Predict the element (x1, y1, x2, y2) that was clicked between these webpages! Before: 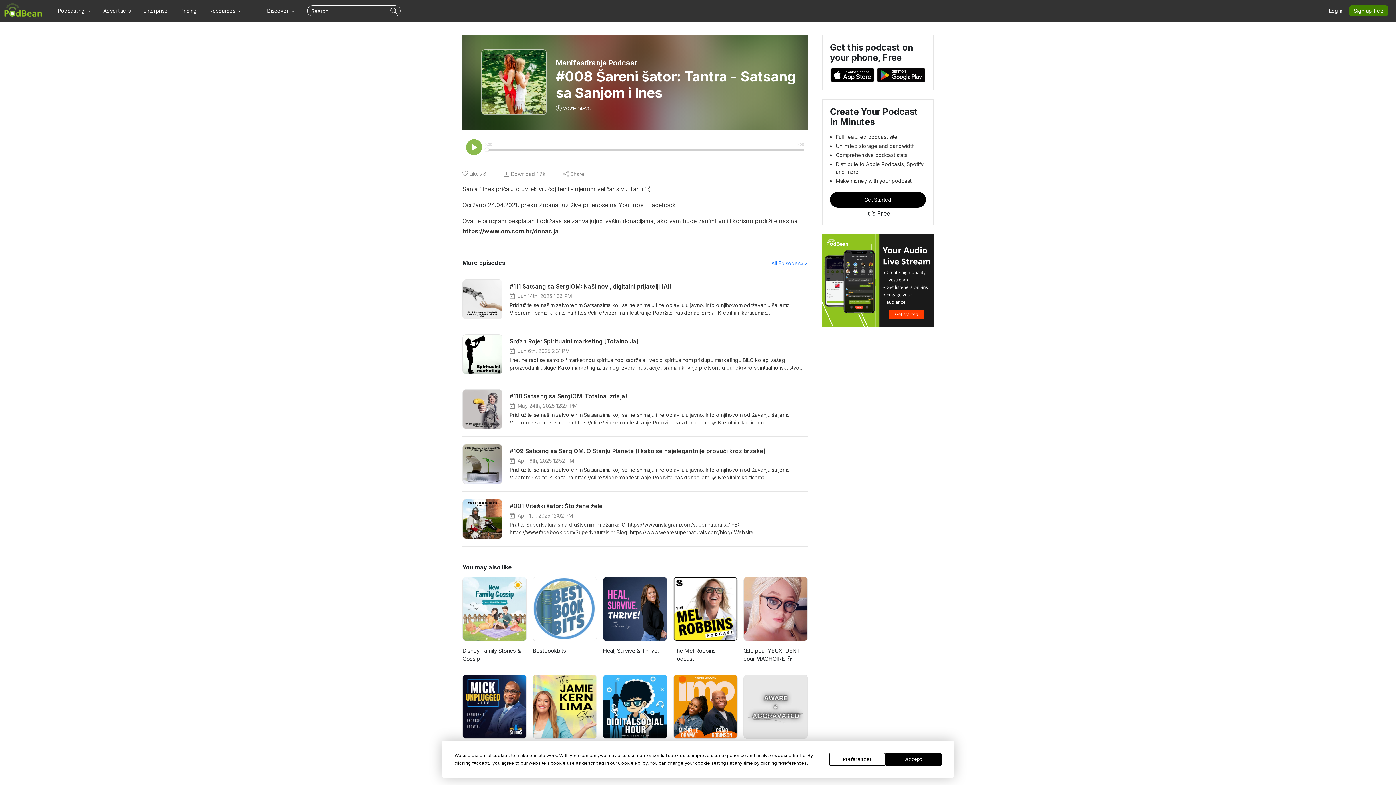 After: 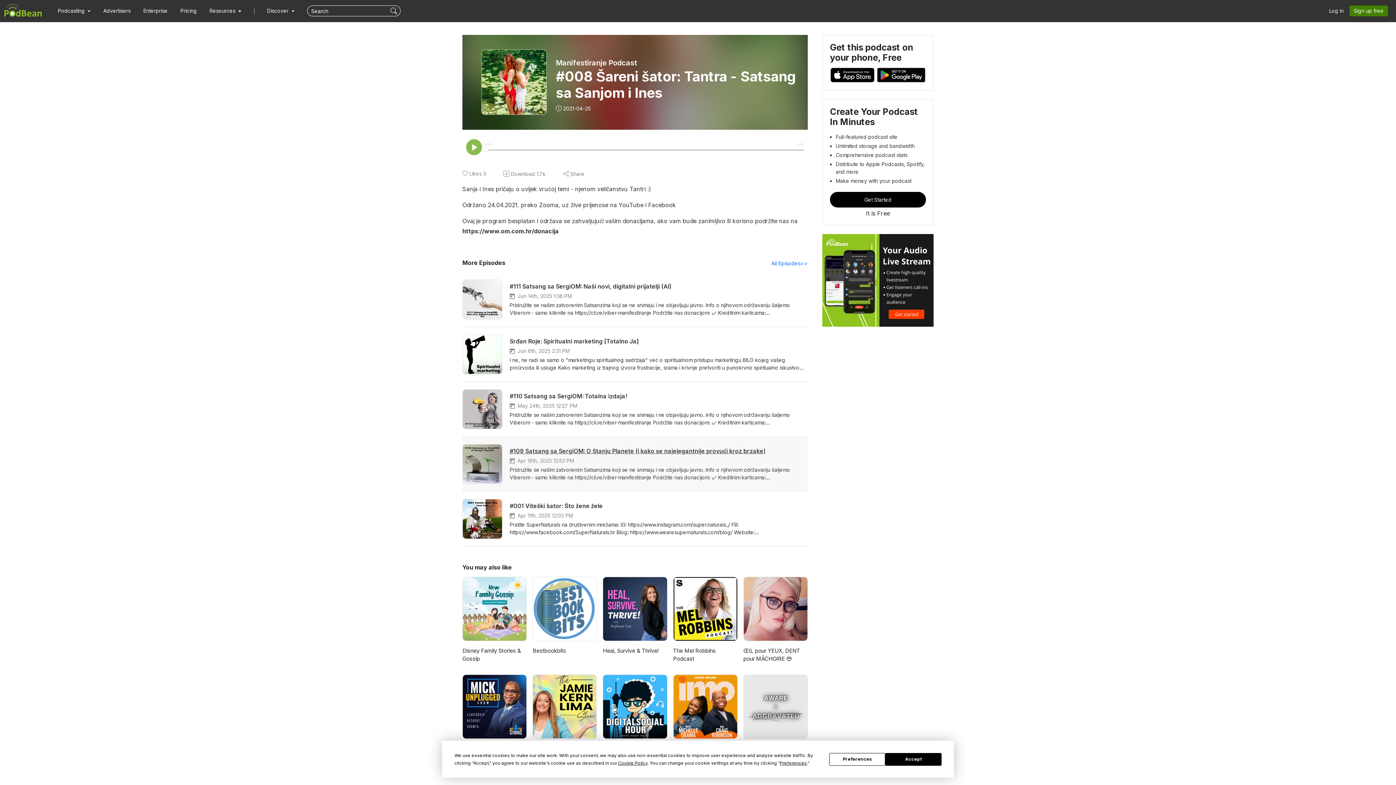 Action: bbox: (462, 437, 808, 492) label: #109 Satsang sa SergiOM: O Stanju Planete (i kako se najelegantnije provući kroz brzake)

Apr 16th, 2025 12:52 PM

Pridružite se našim zatvorenim Satsanzima koji se ne snimaju i ne objavljuju javno. Info o njihovom održavanju šaljemo Viberom - samo kliknite na https://cli.re/viber-manifestiranje Podržite nas donacijom: ✅ Kreditnim karticama: https://cli.re/donacija-karticama ✅ Ostalo (IBAN, Paypal): https://www.manifestiranje.com/donacija